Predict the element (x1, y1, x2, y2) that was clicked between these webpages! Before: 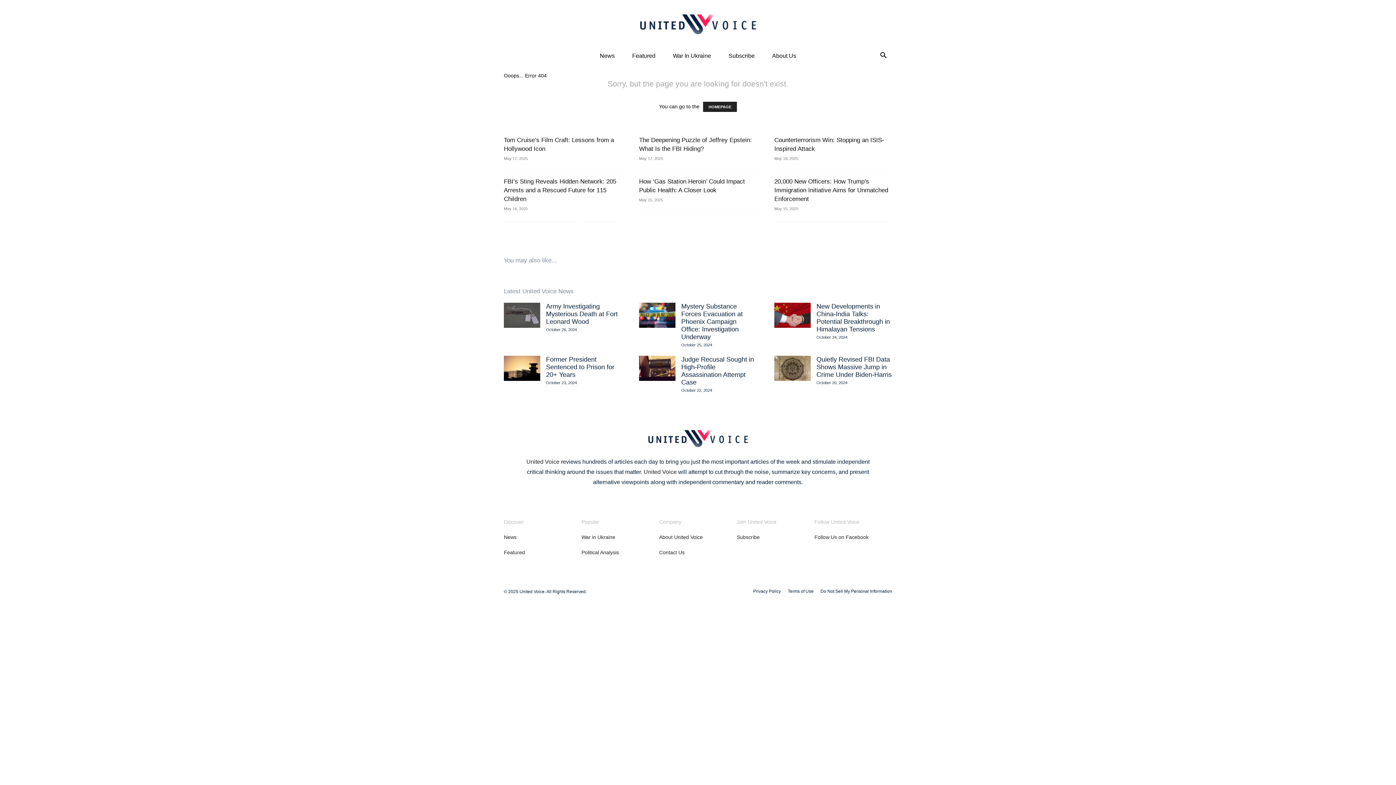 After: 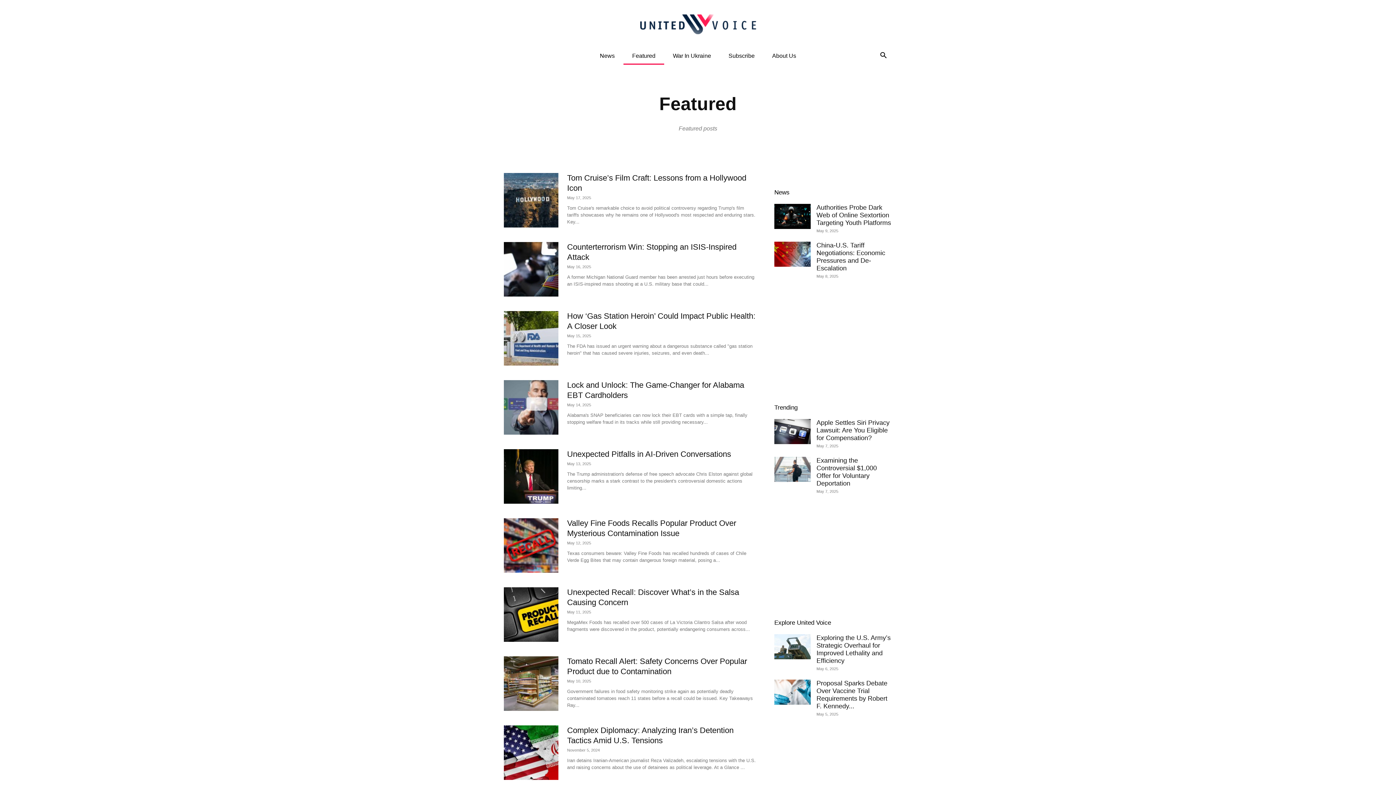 Action: label: Latest United Voice News bbox: (504, 285, 573, 297)